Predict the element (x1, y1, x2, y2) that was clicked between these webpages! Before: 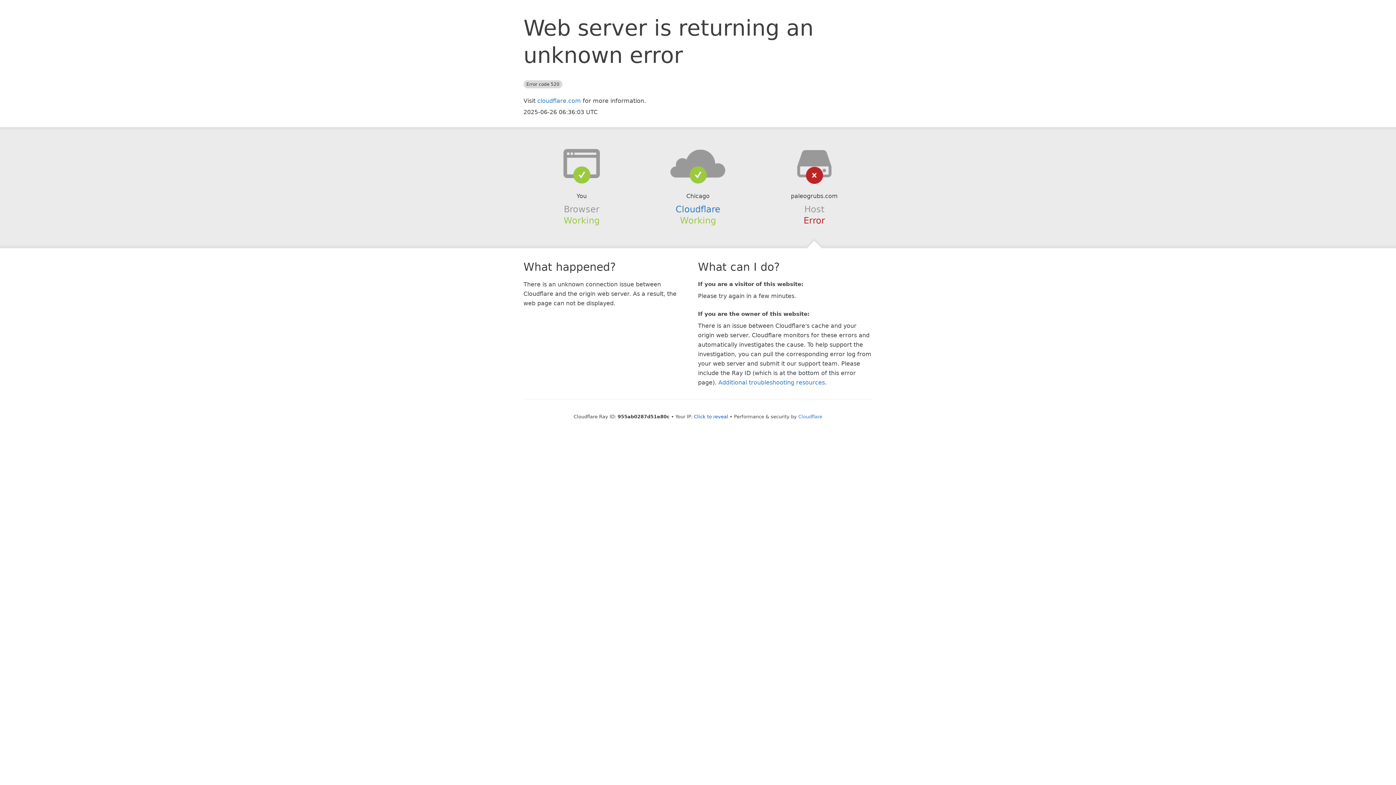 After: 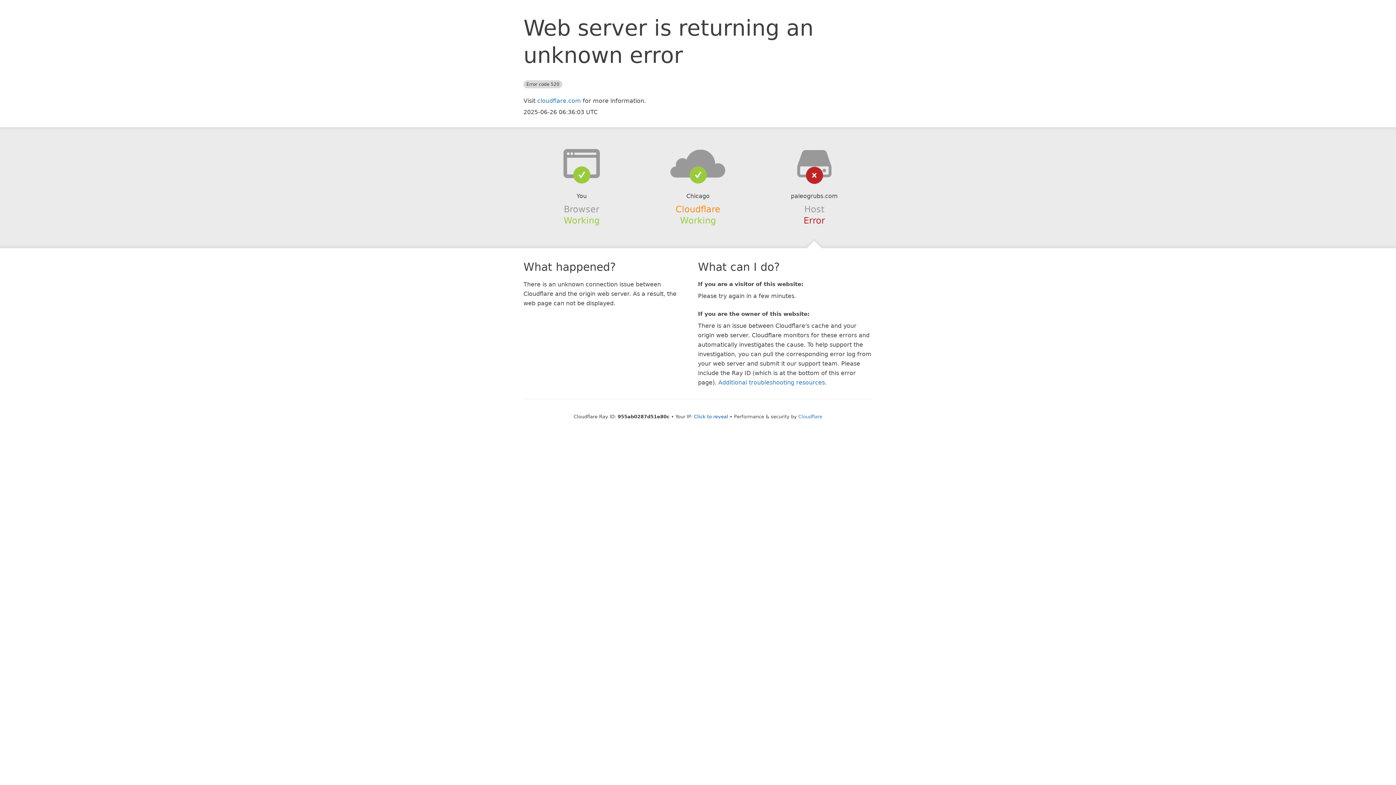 Action: label: Cloudflare bbox: (675, 204, 720, 214)